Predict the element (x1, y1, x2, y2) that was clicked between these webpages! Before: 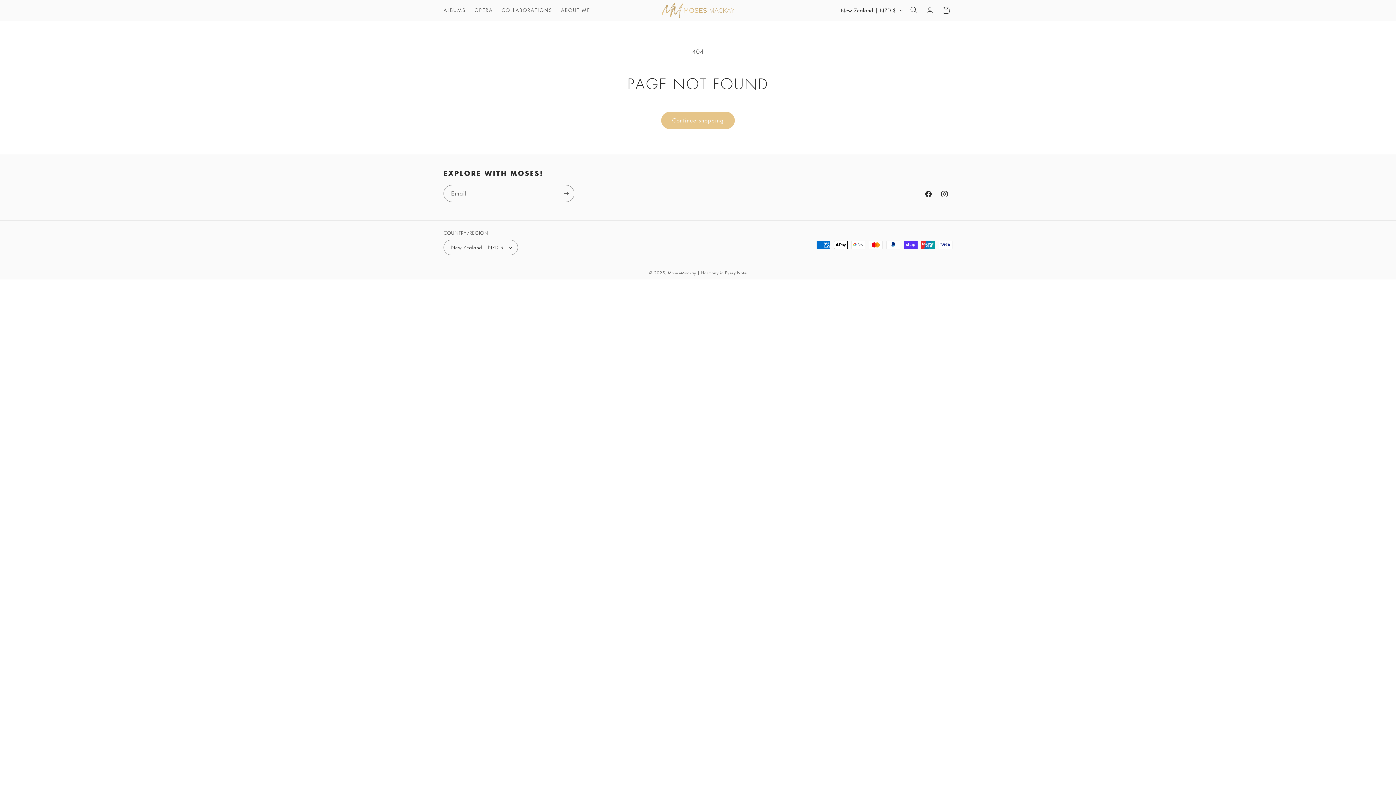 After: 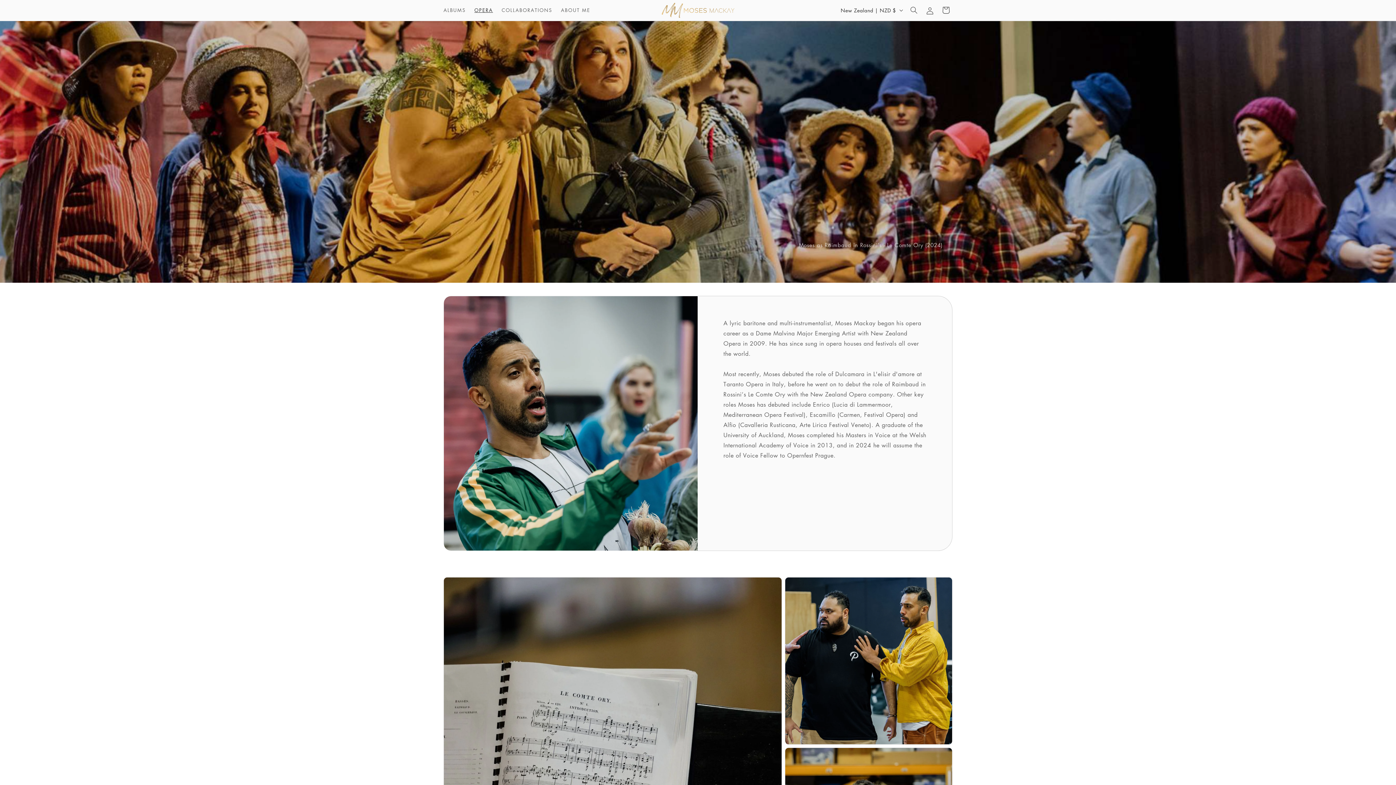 Action: label: OPERA bbox: (470, 3, 497, 17)